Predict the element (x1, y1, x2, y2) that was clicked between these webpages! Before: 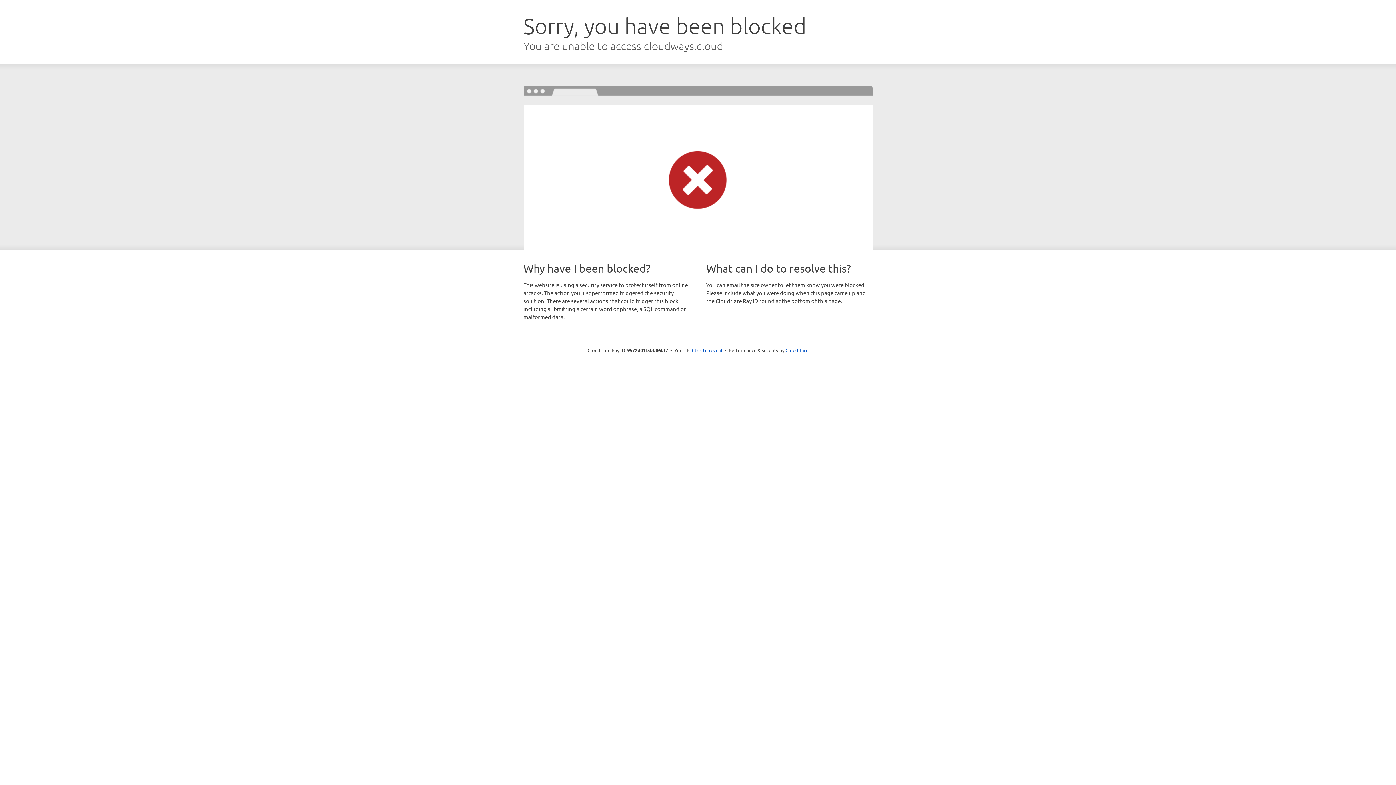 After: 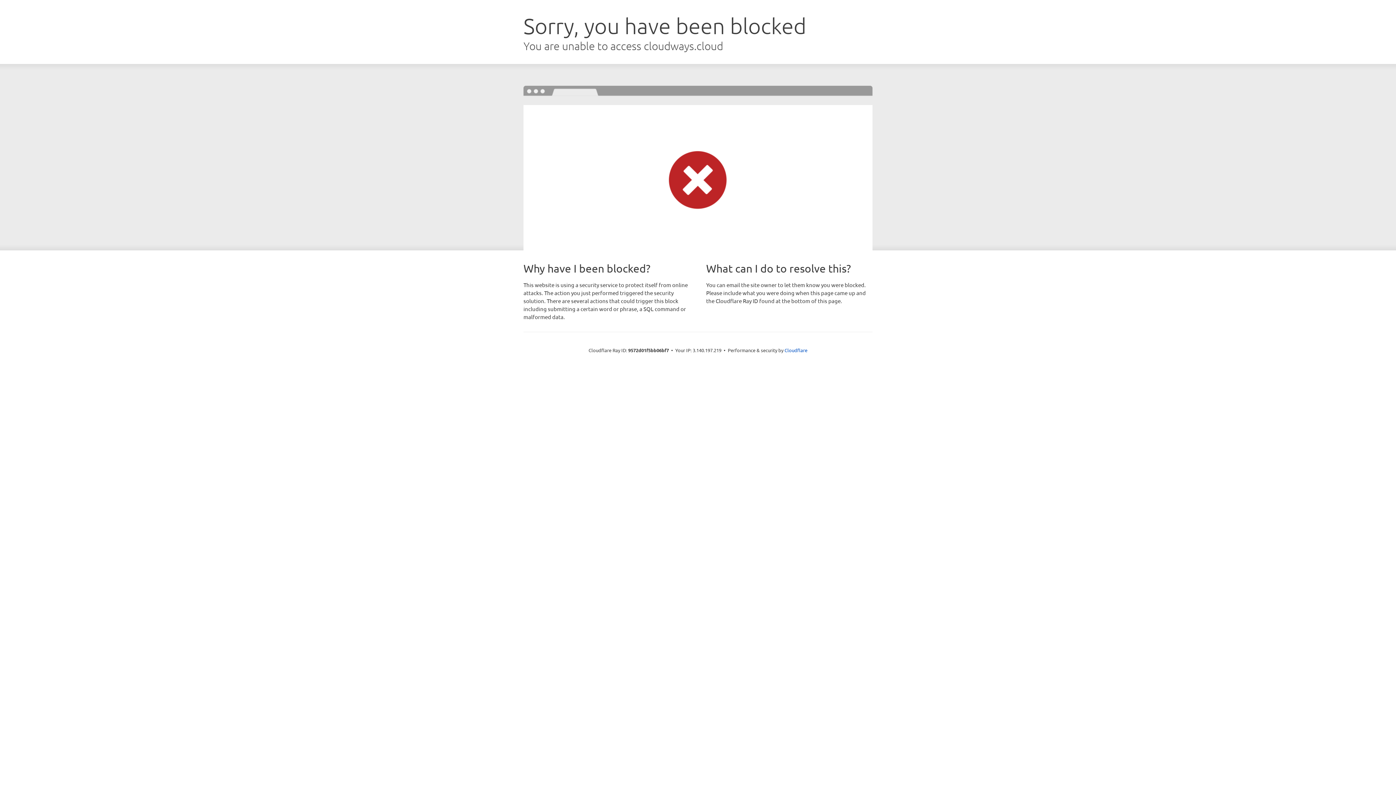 Action: label: Click to reveal bbox: (692, 346, 722, 353)